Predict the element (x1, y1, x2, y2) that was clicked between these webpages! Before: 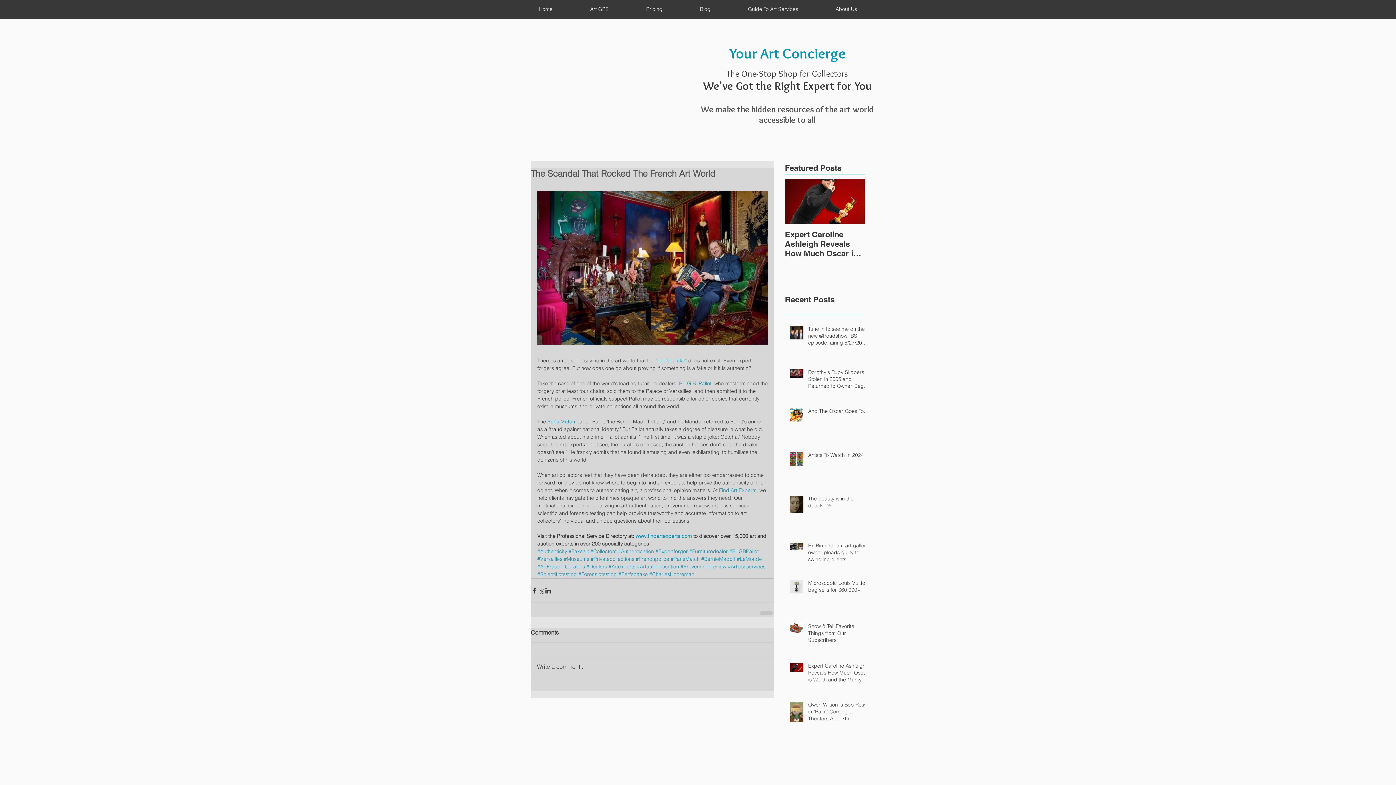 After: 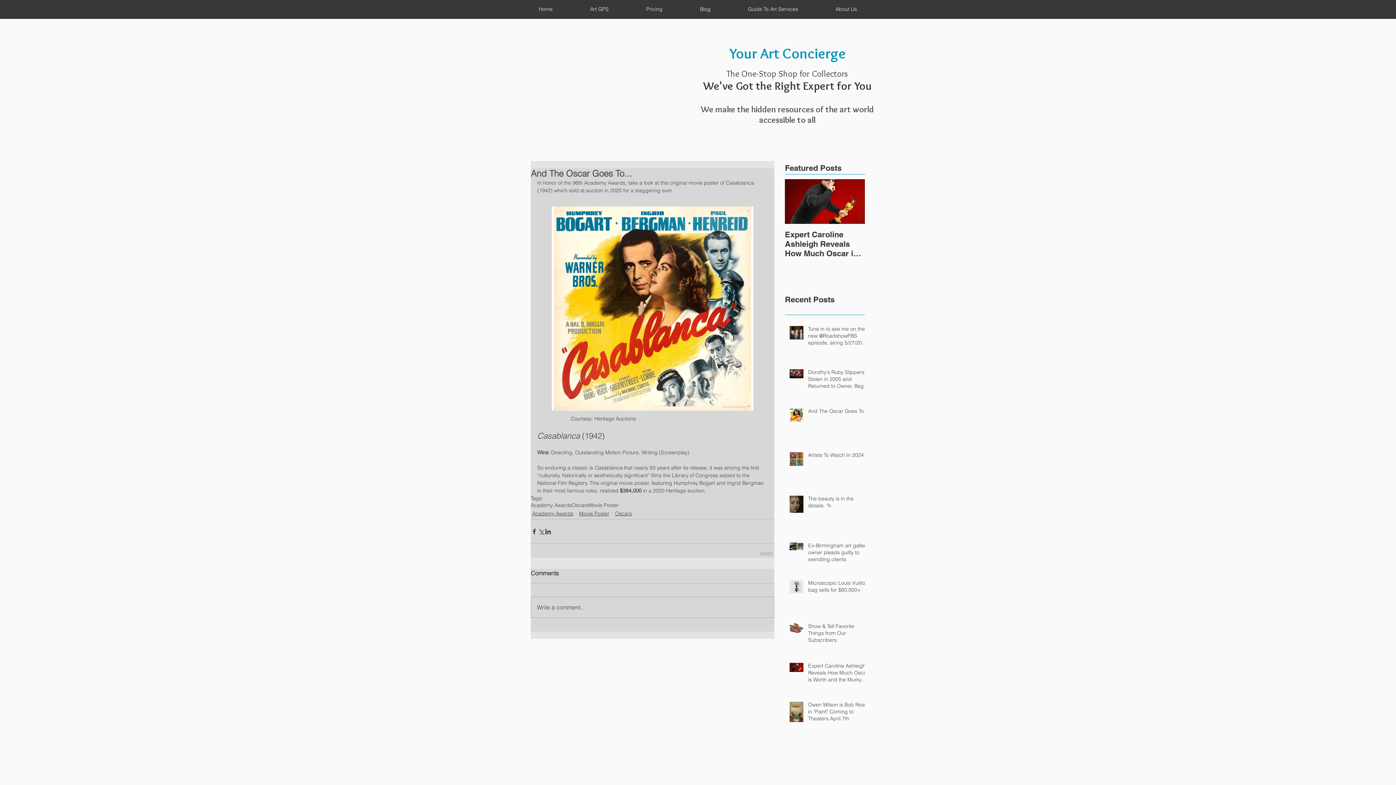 Action: bbox: (808, 407, 869, 417) label: And The Oscar Goes To...